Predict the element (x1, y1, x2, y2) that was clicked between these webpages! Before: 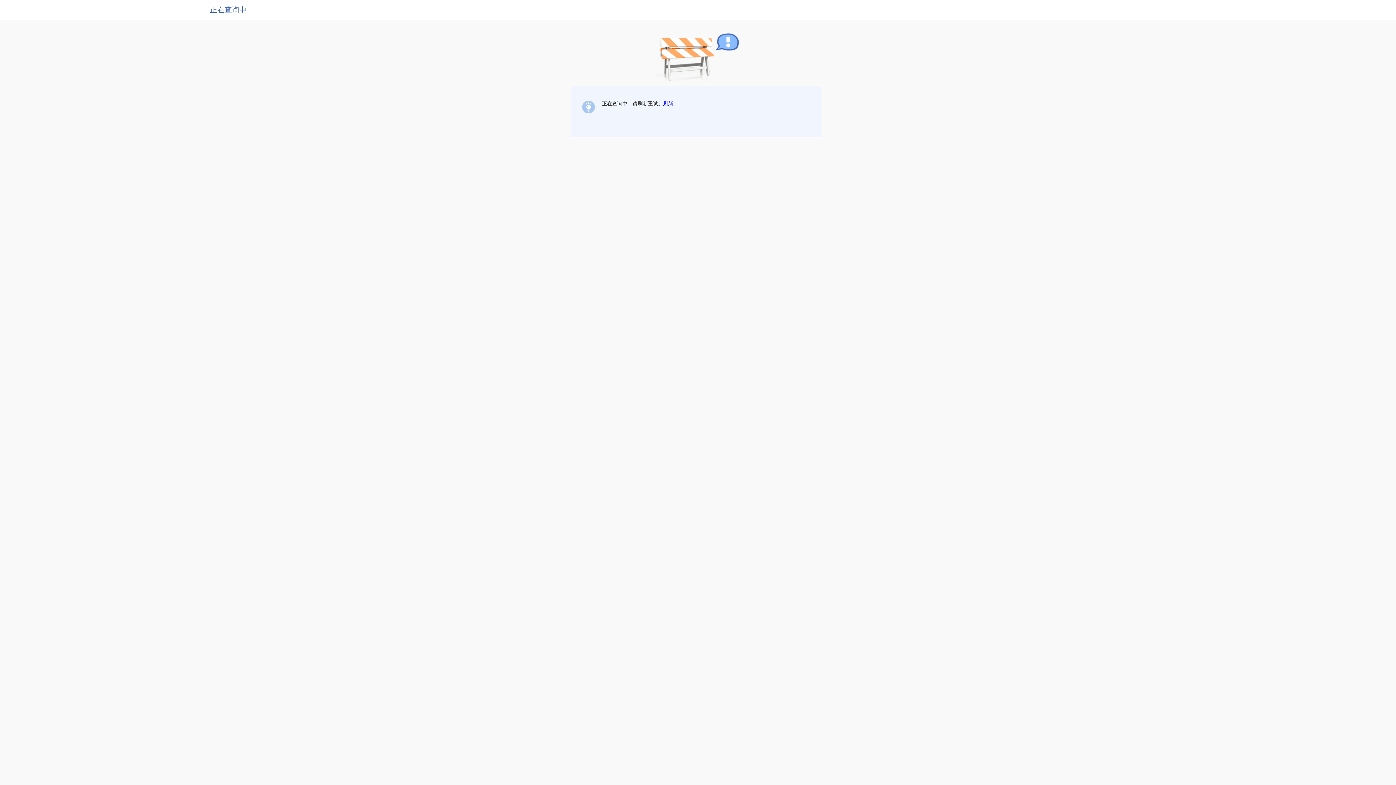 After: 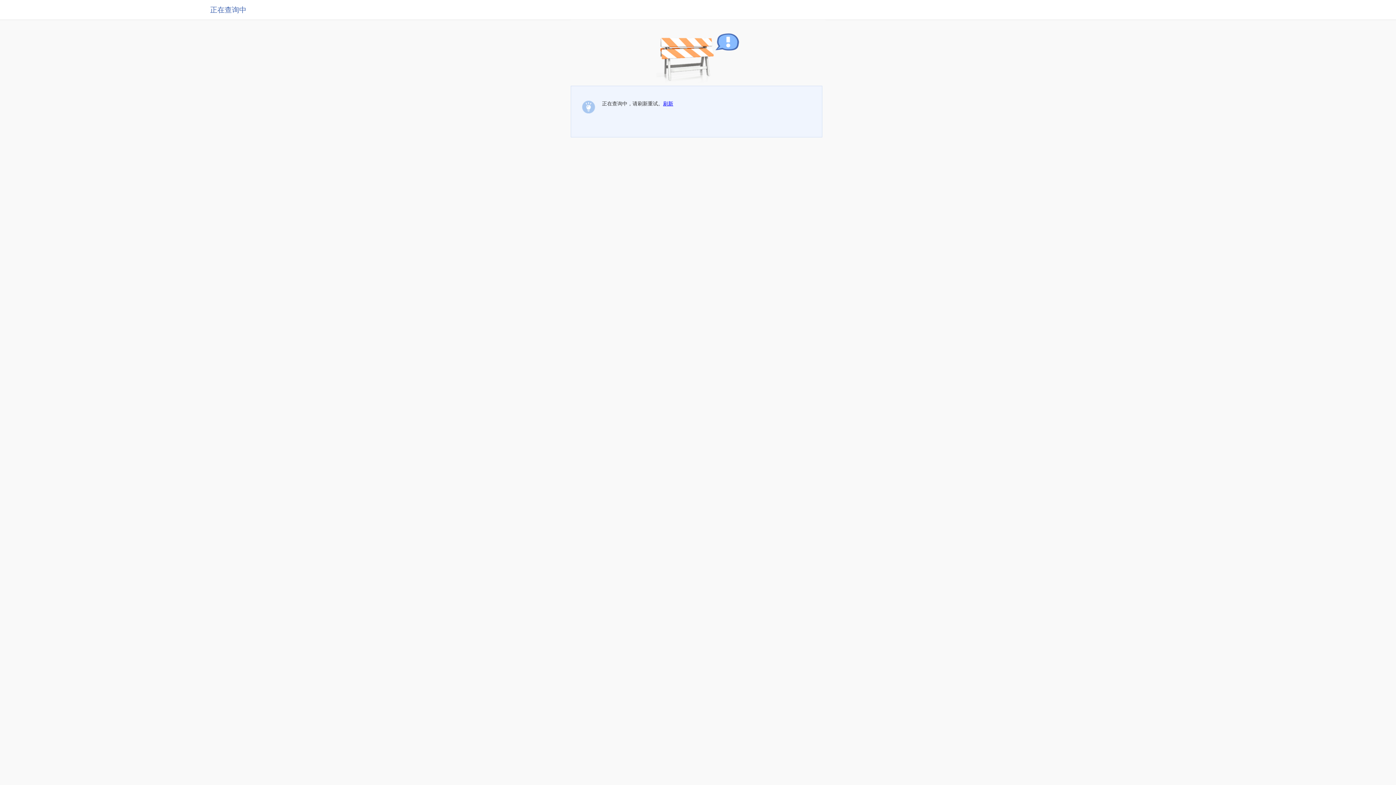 Action: bbox: (663, 100, 673, 106) label: 刷新